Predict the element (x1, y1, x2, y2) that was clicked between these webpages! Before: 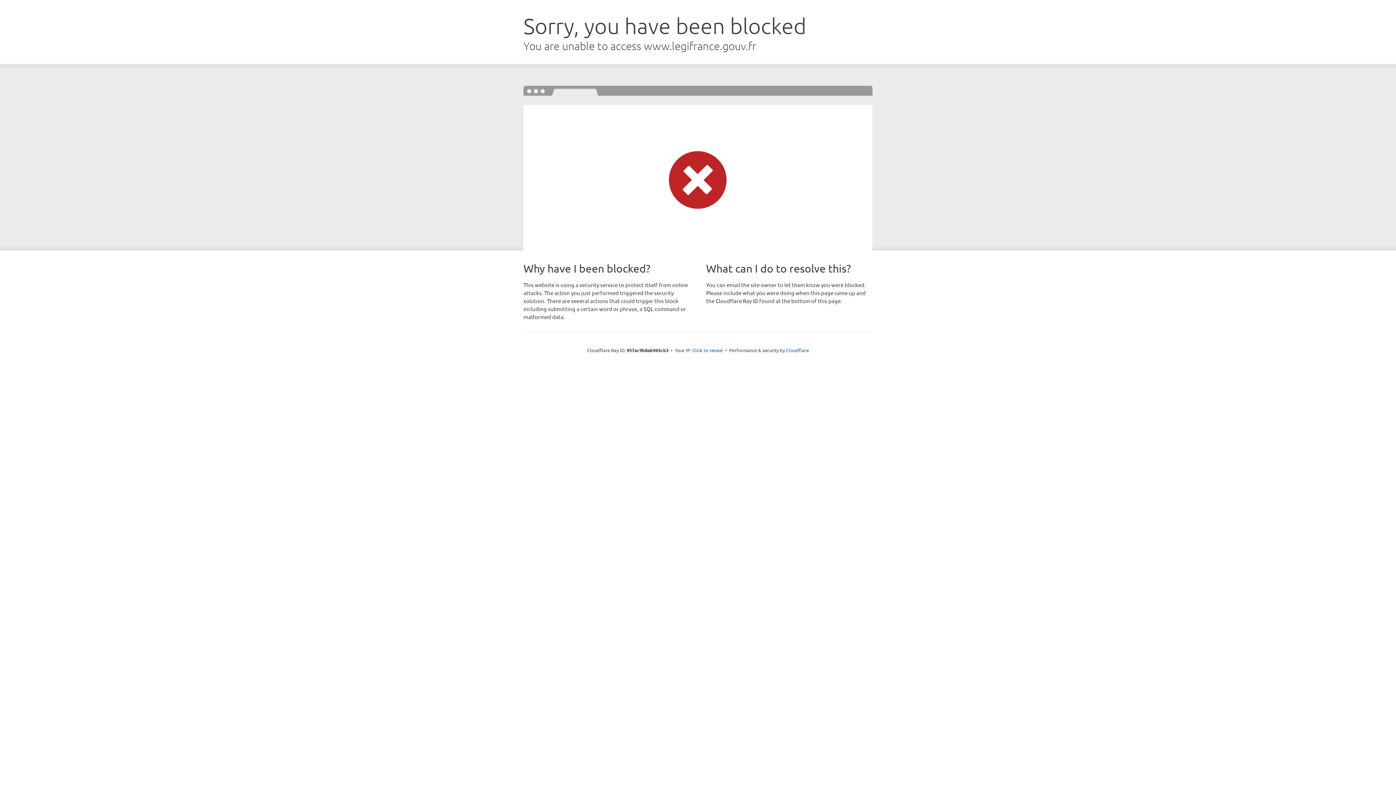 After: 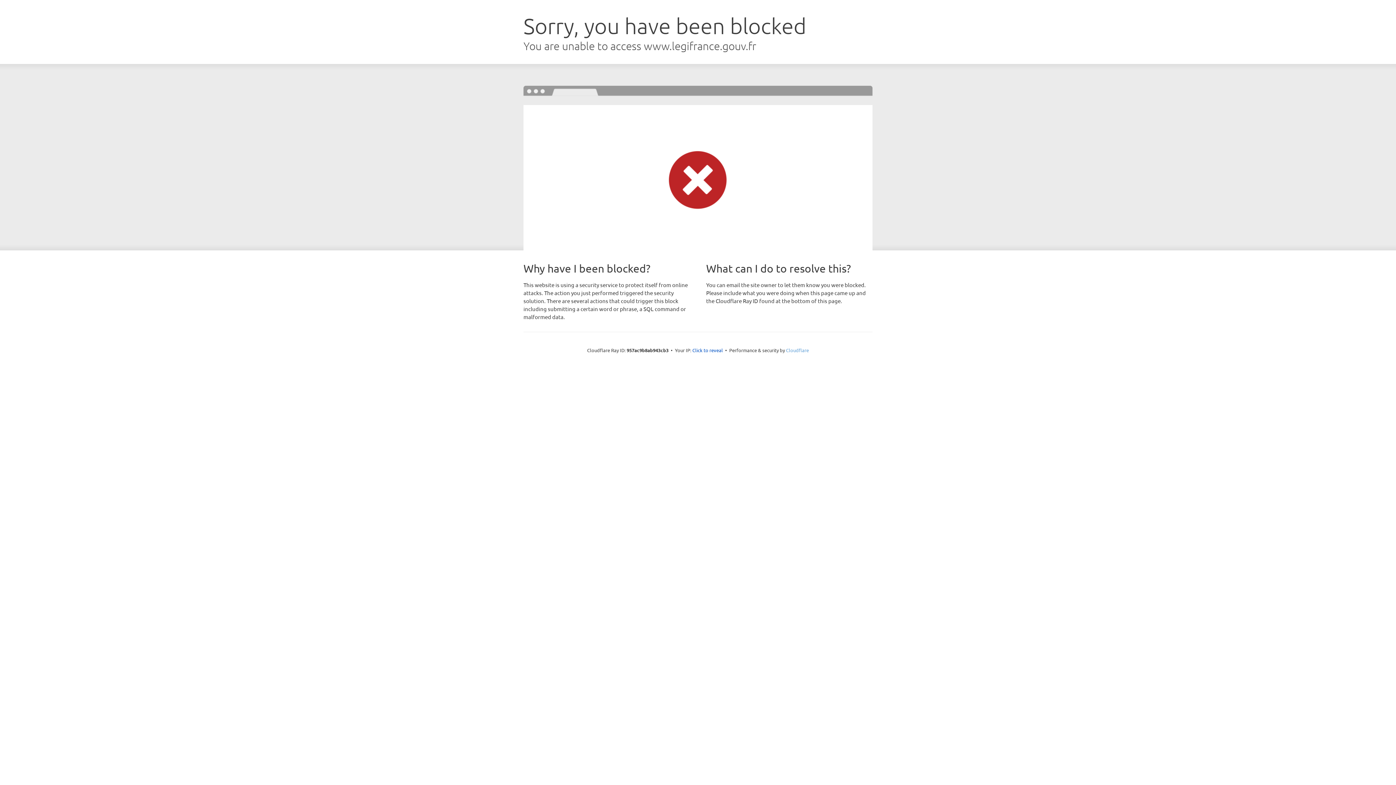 Action: label: Cloudflare bbox: (786, 347, 809, 353)